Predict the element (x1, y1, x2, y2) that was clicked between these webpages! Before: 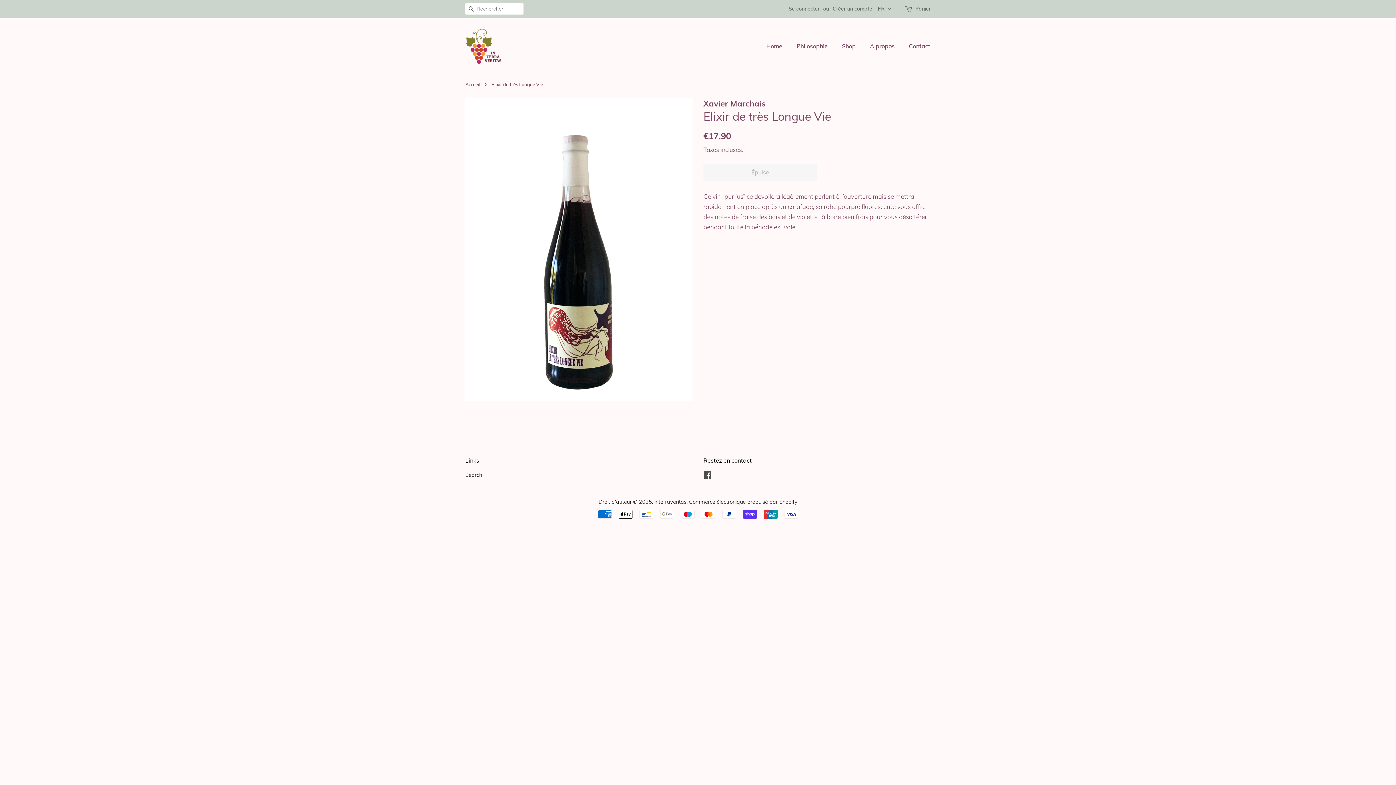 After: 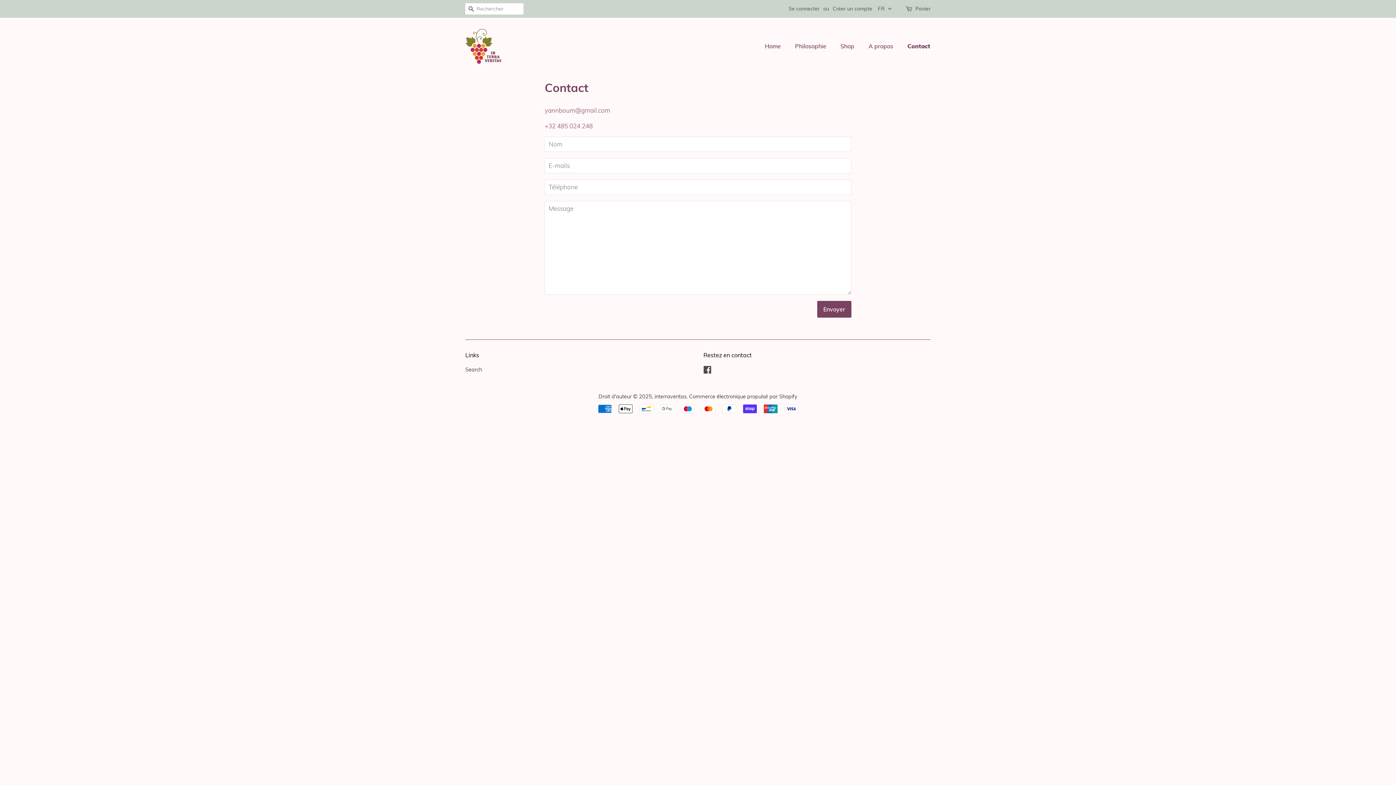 Action: label: Contact bbox: (903, 38, 930, 53)